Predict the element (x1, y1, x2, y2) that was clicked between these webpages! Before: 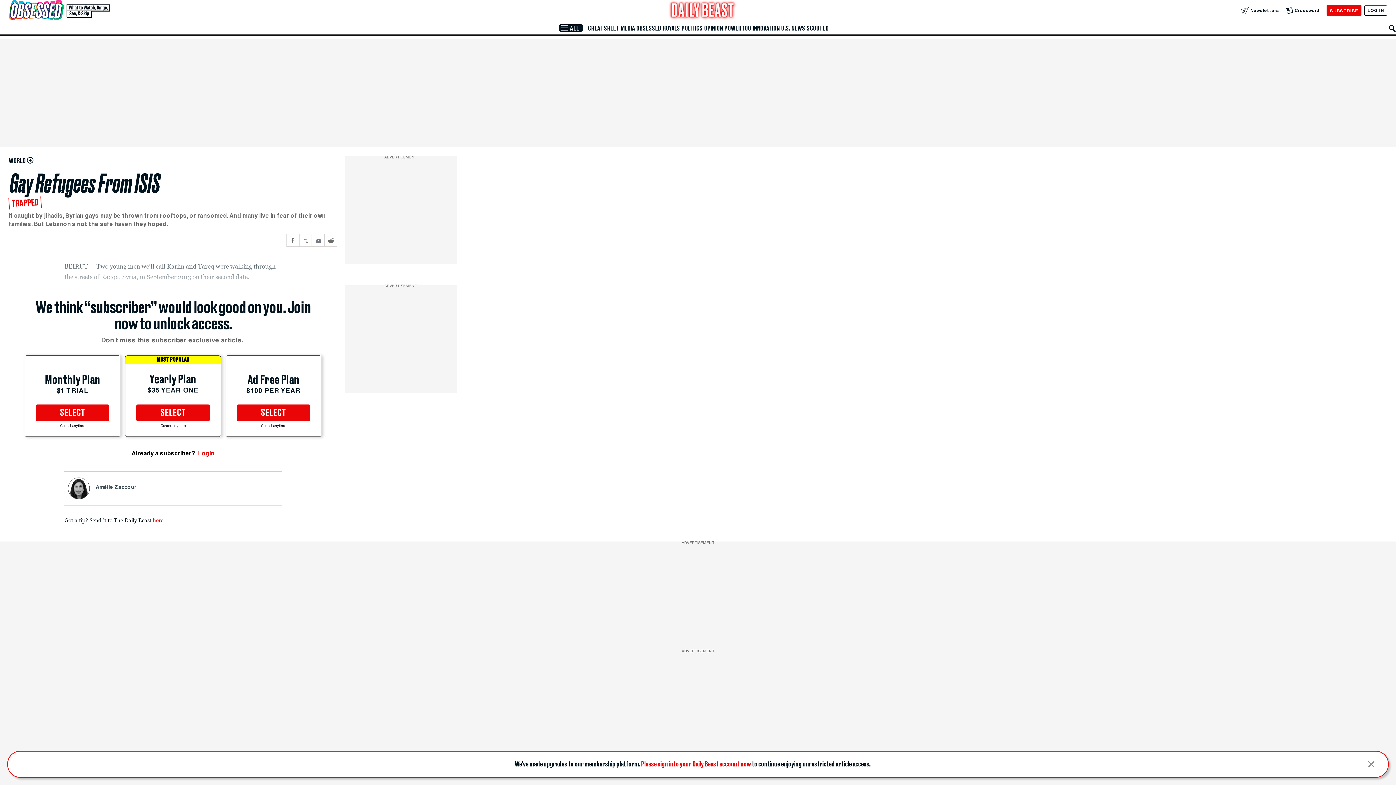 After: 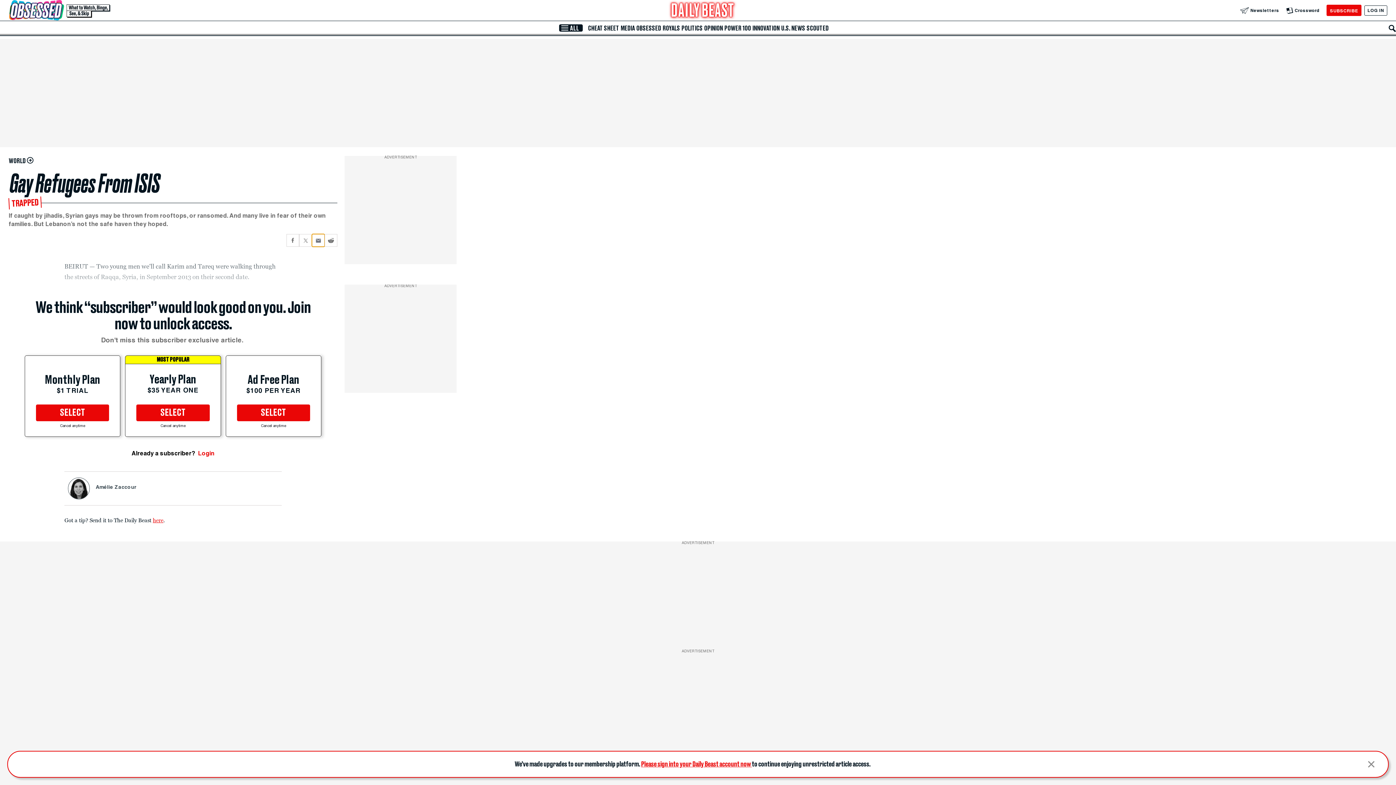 Action: label: Share current article via Email bbox: (312, 234, 324, 246)